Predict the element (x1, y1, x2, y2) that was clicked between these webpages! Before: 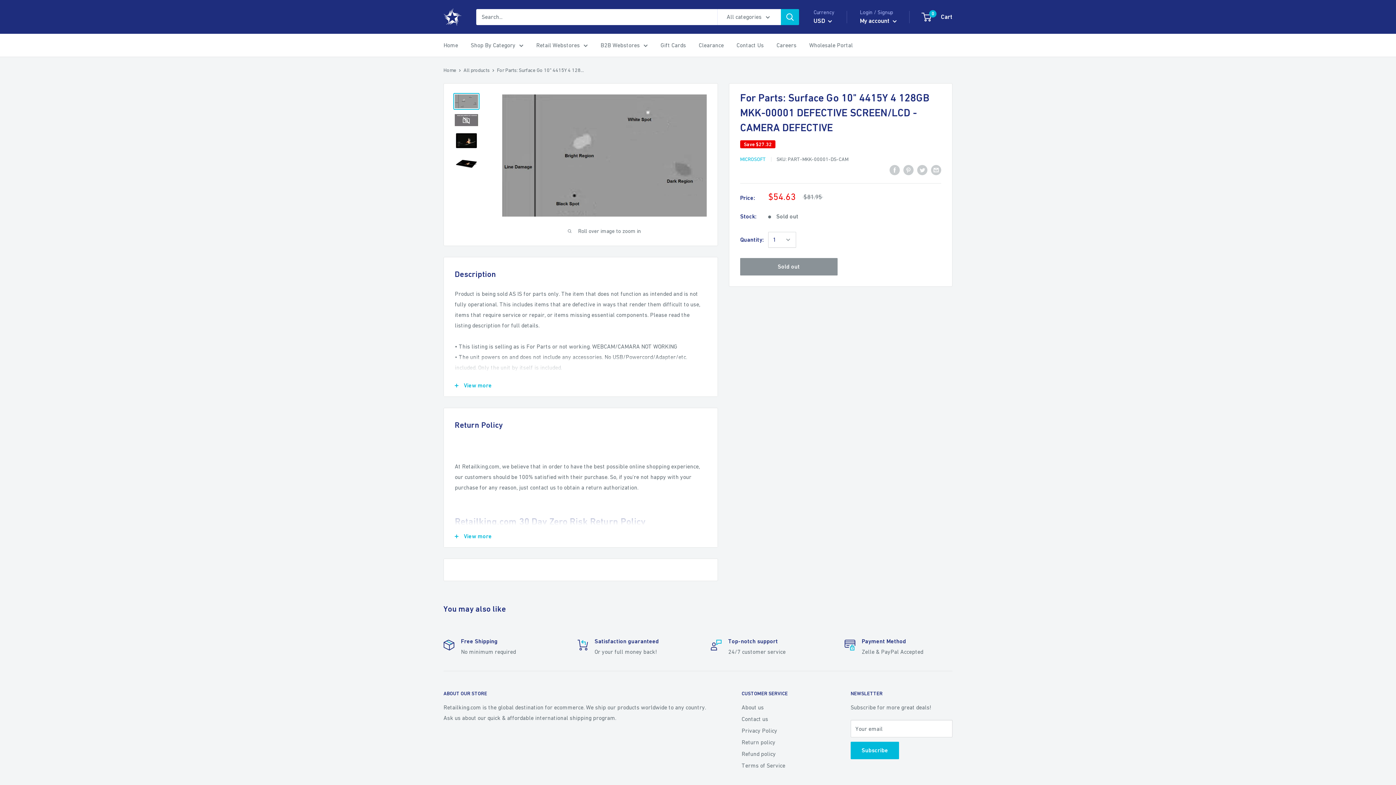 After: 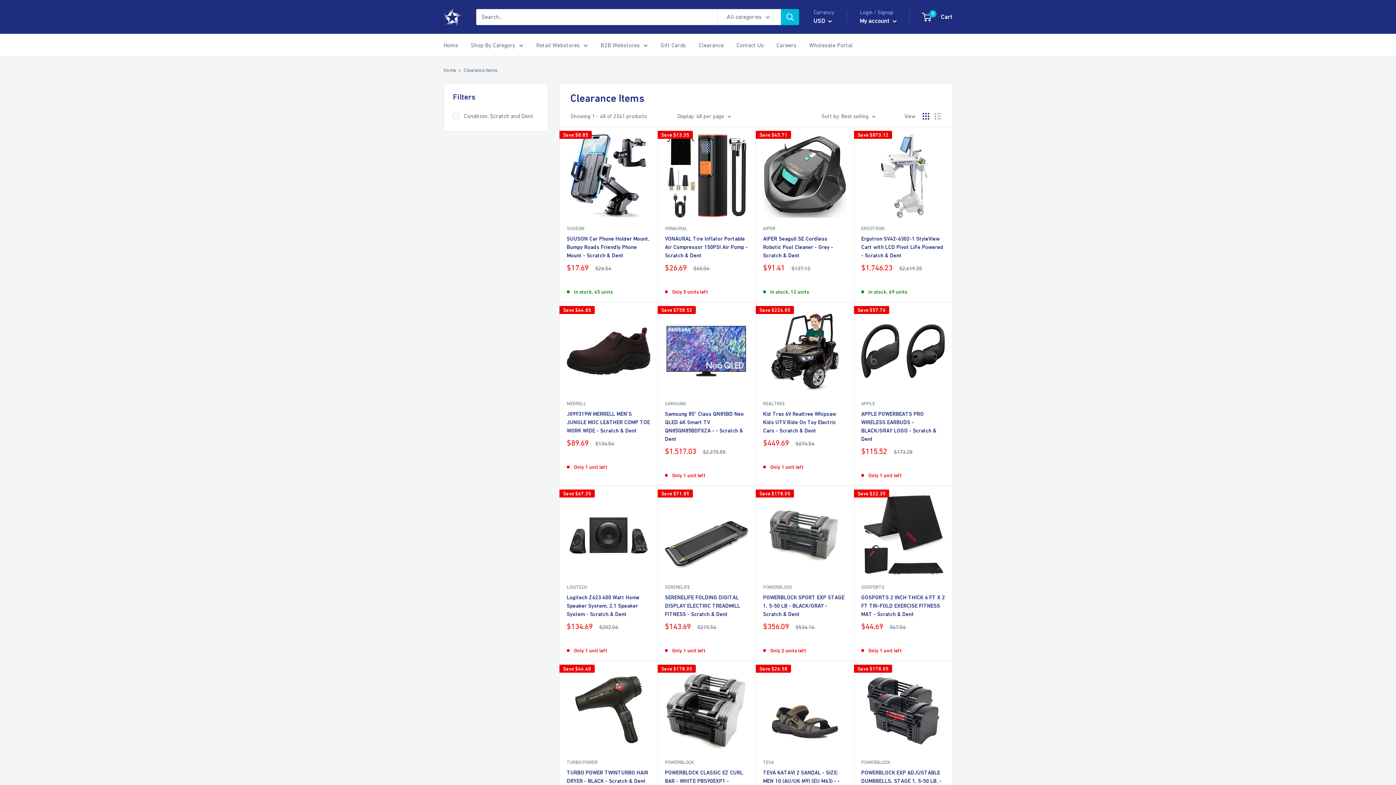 Action: bbox: (698, 40, 724, 50) label: Clearance